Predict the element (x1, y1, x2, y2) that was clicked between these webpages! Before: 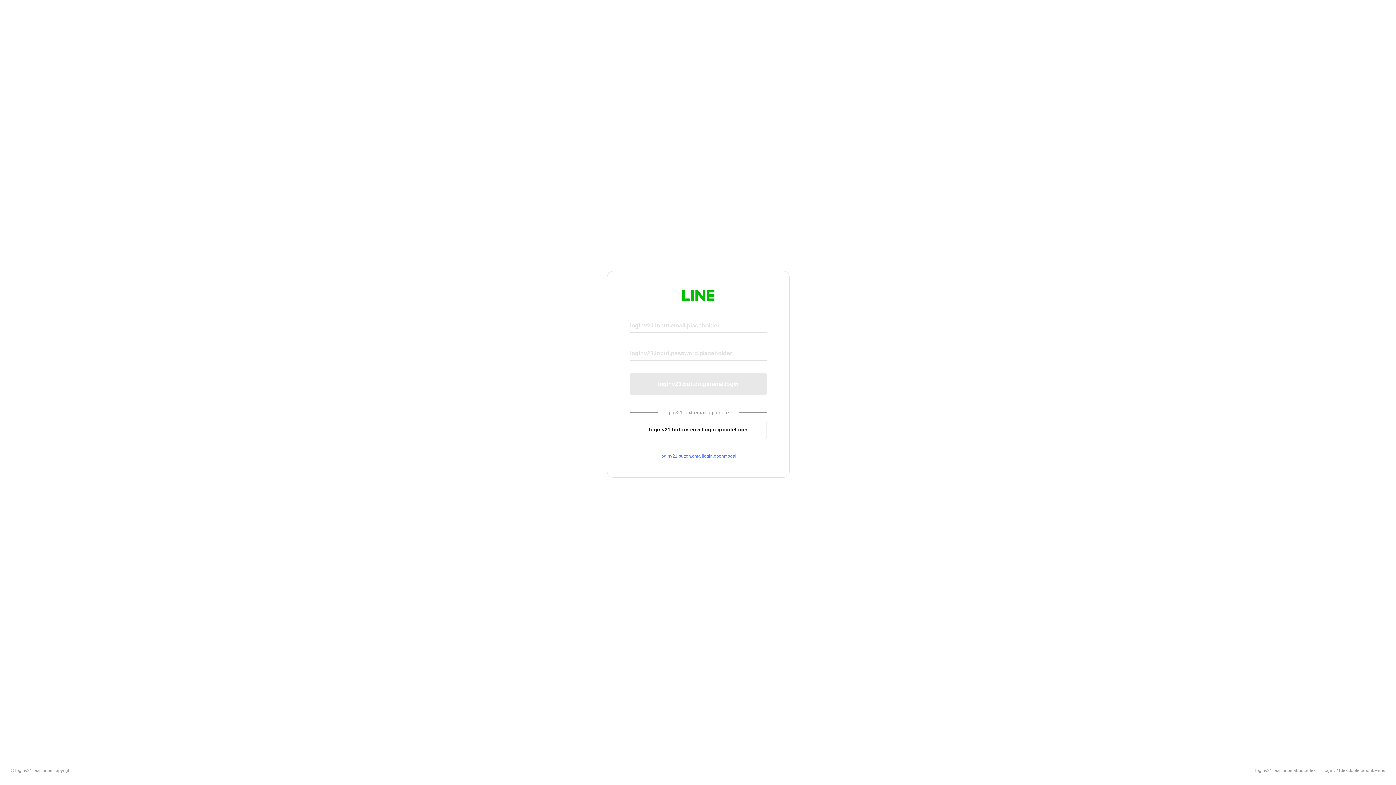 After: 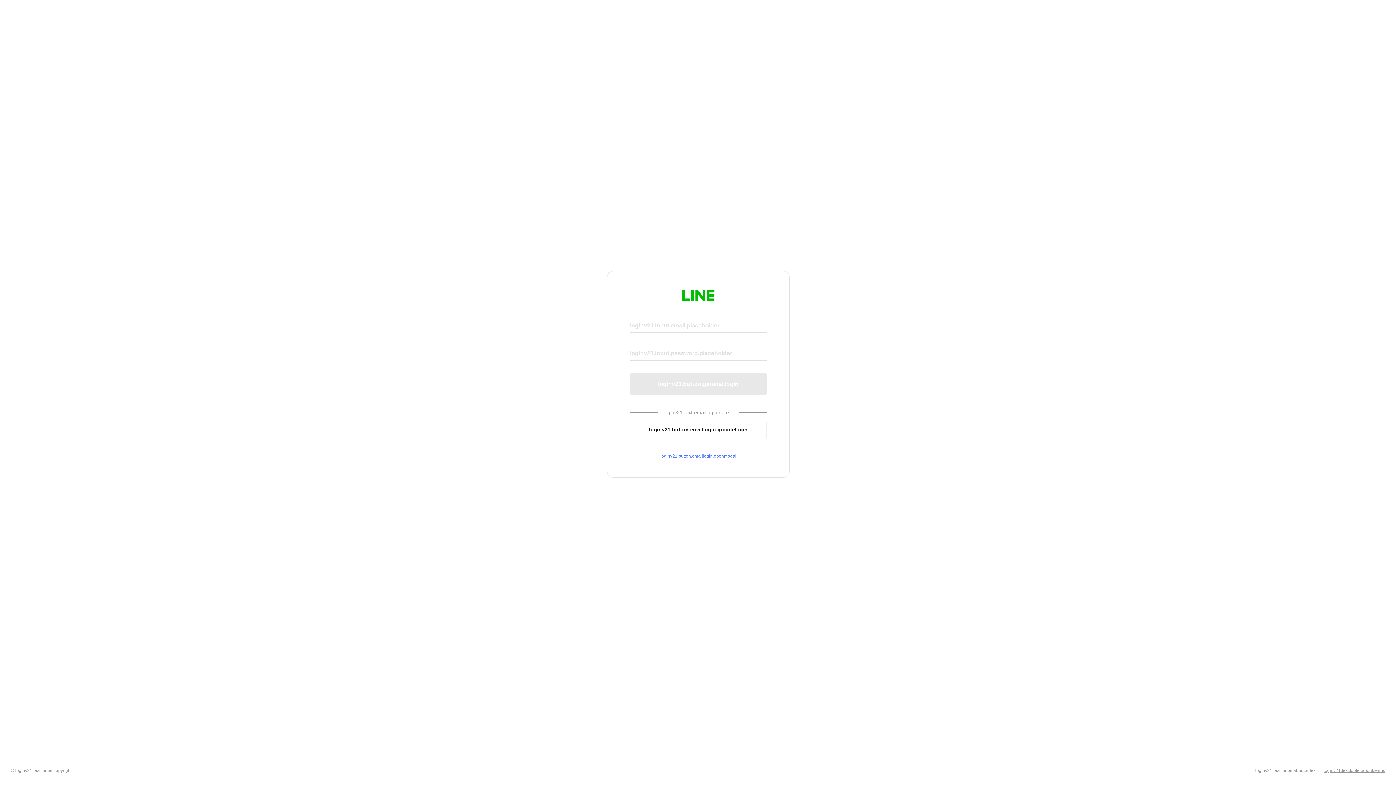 Action: bbox: (1324, 768, 1385, 773) label: loginv21.text.footer.about.terms